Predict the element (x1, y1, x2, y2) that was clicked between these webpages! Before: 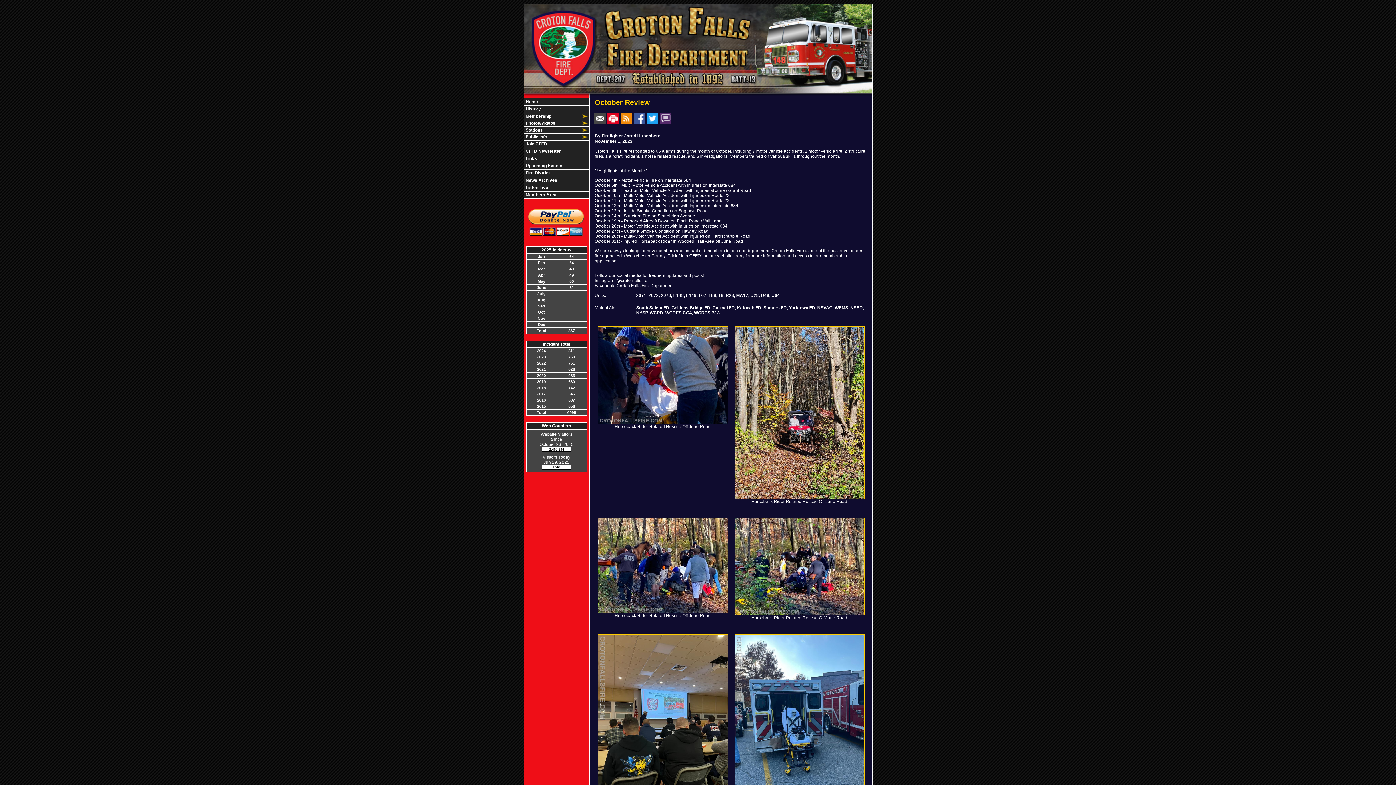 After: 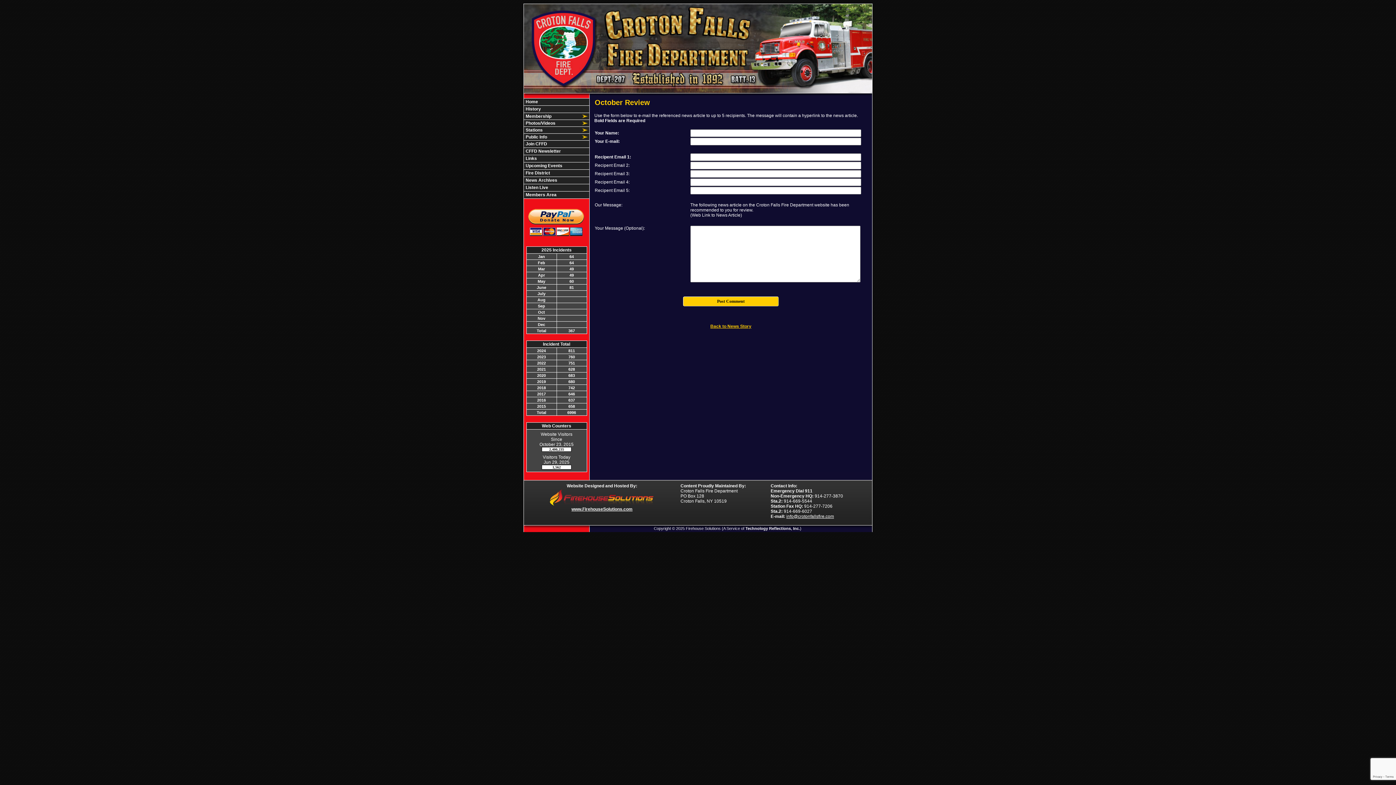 Action: bbox: (594, 114, 606, 121)